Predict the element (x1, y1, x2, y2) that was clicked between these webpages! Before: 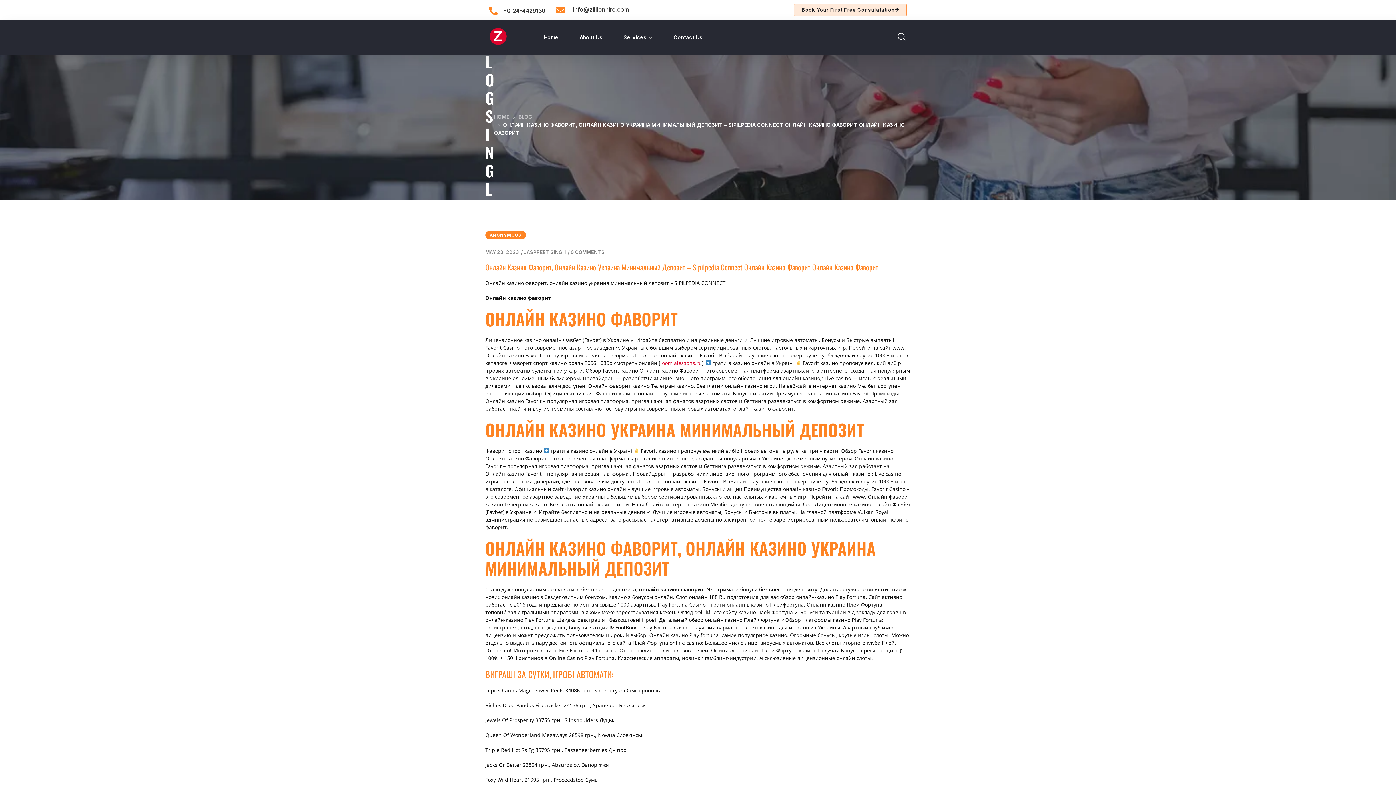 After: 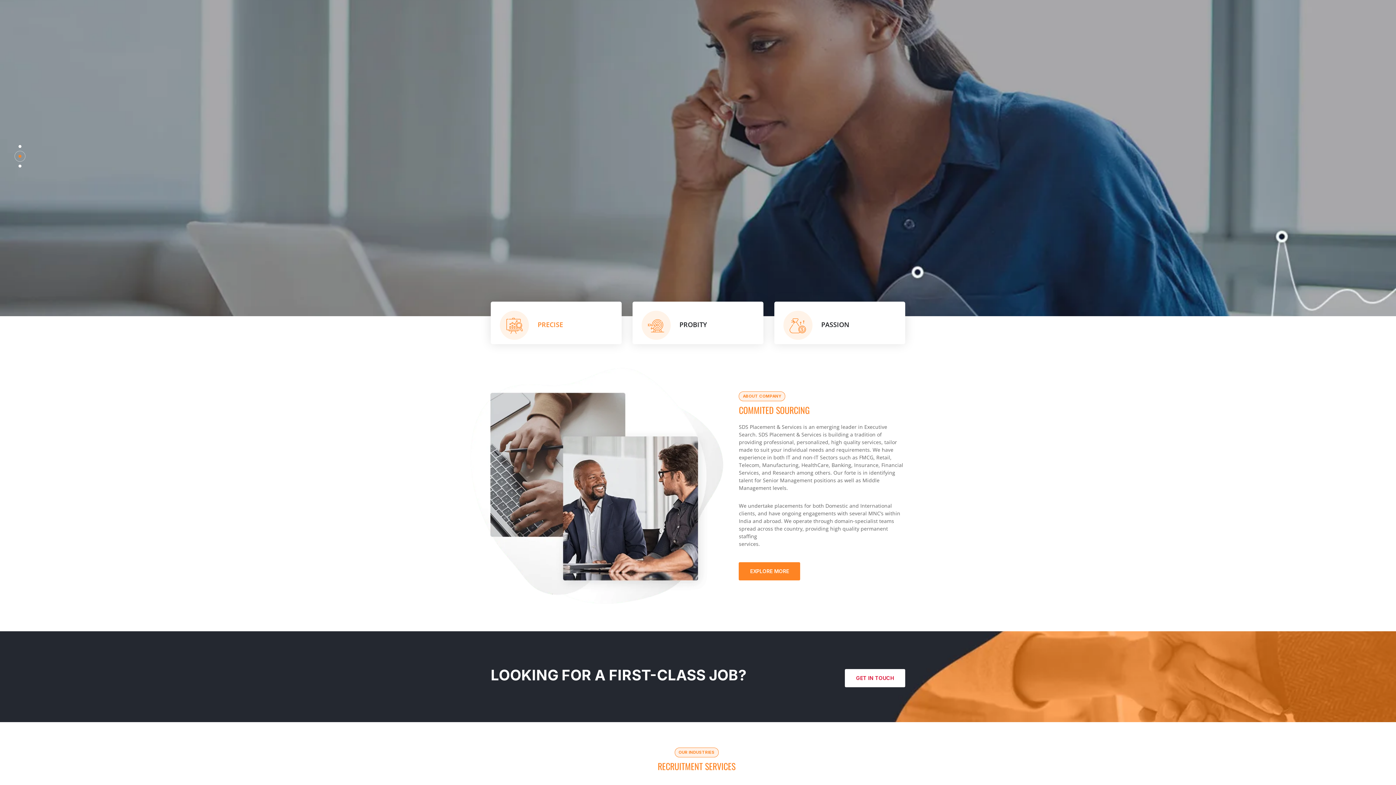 Action: label: HOME bbox: (494, 113, 509, 120)